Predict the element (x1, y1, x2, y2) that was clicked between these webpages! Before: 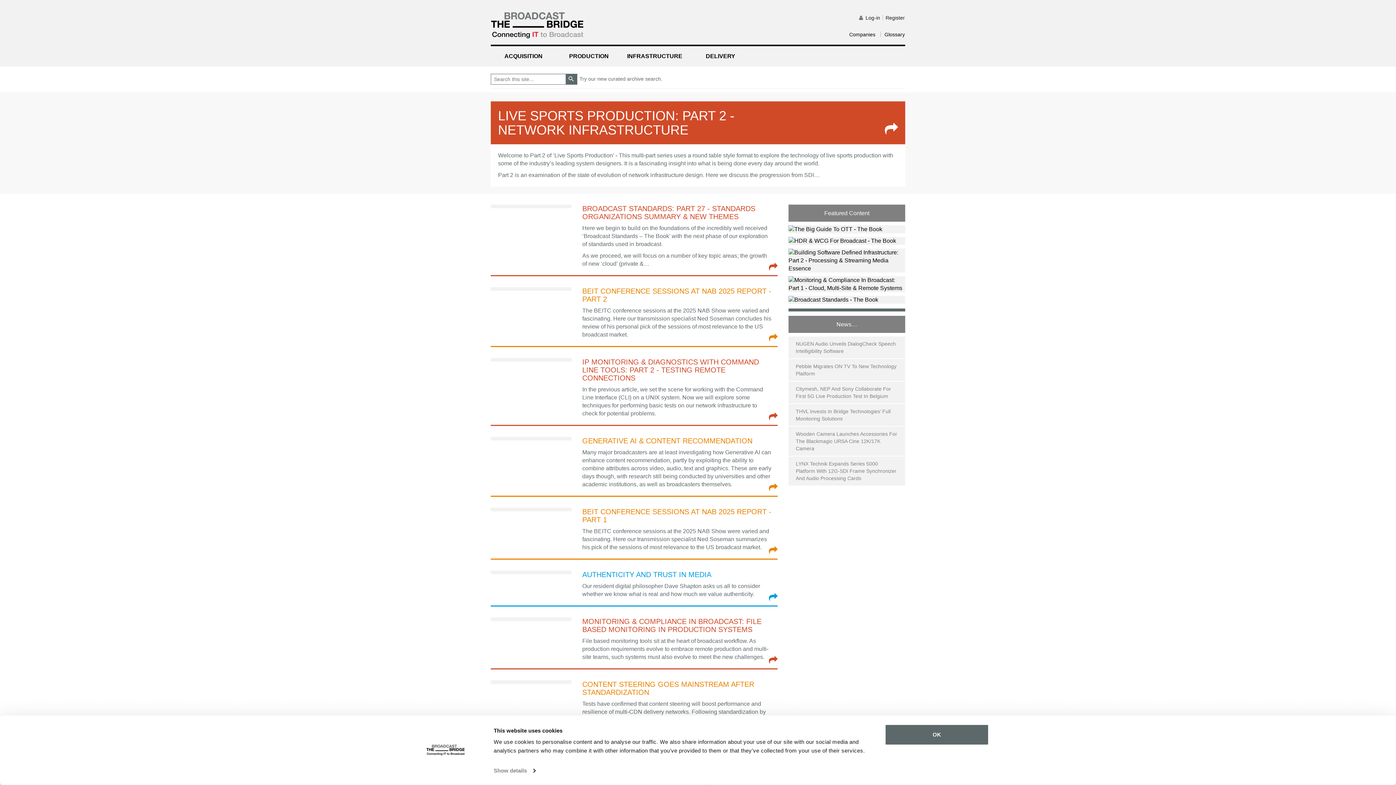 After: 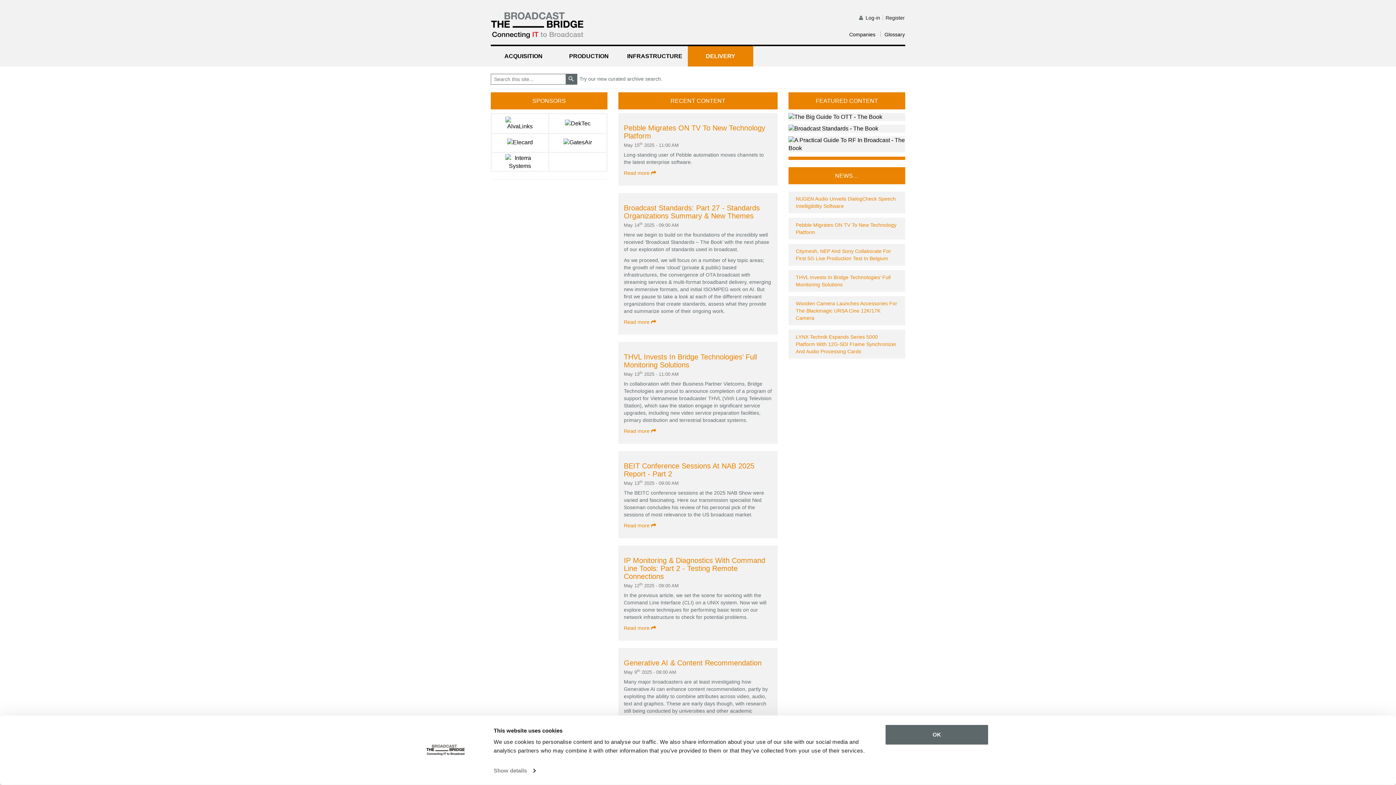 Action: bbox: (688, 46, 753, 66) label: DELIVERY